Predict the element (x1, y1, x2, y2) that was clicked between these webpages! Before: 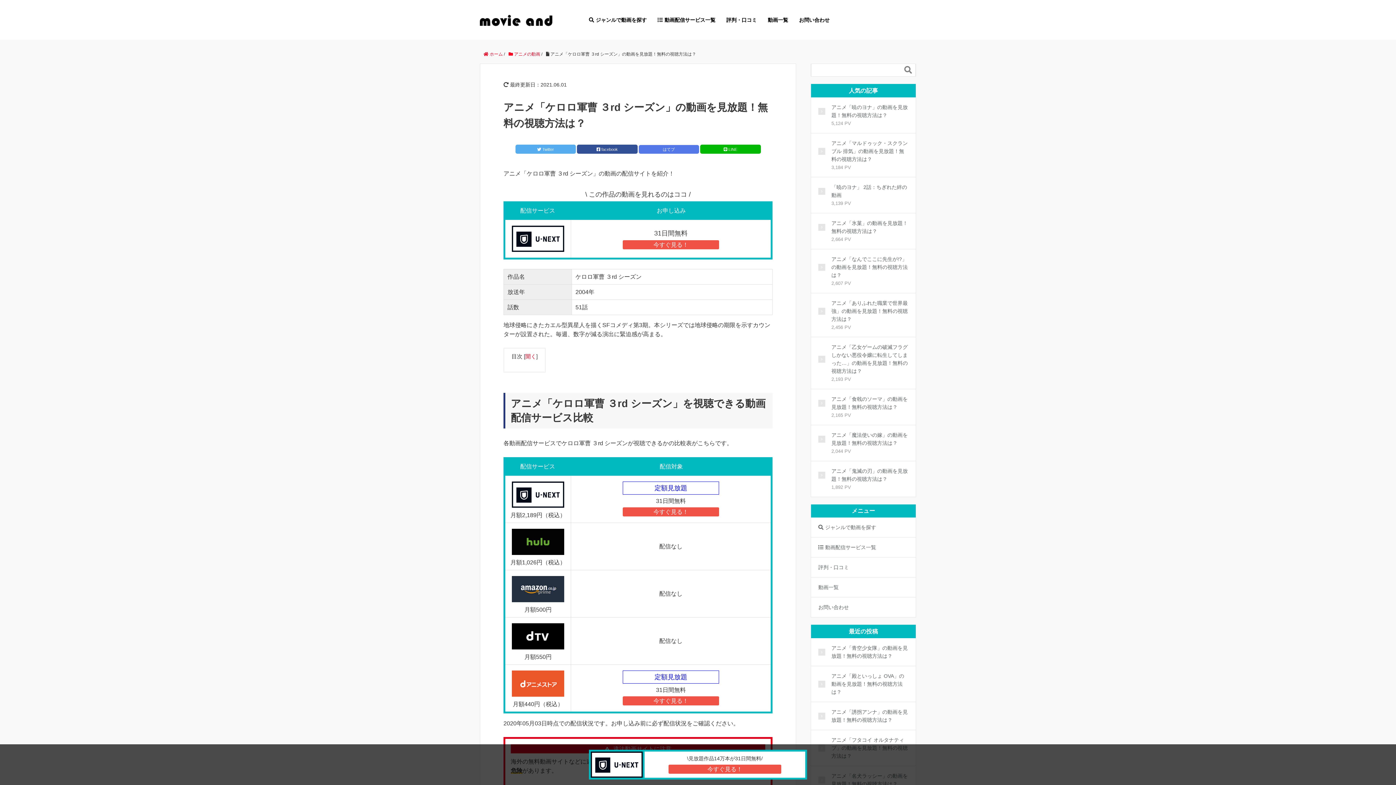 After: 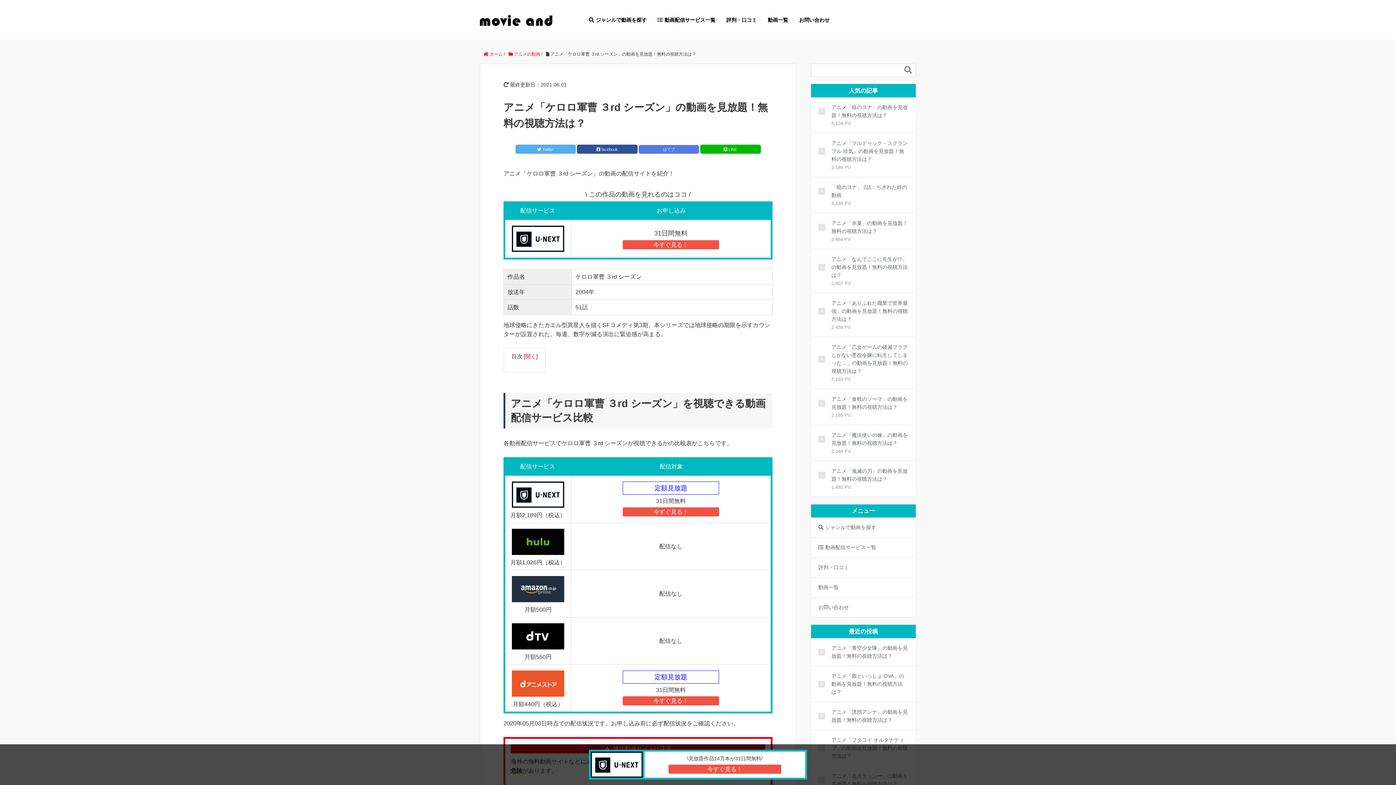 Action: bbox: (509, 680, 567, 686)